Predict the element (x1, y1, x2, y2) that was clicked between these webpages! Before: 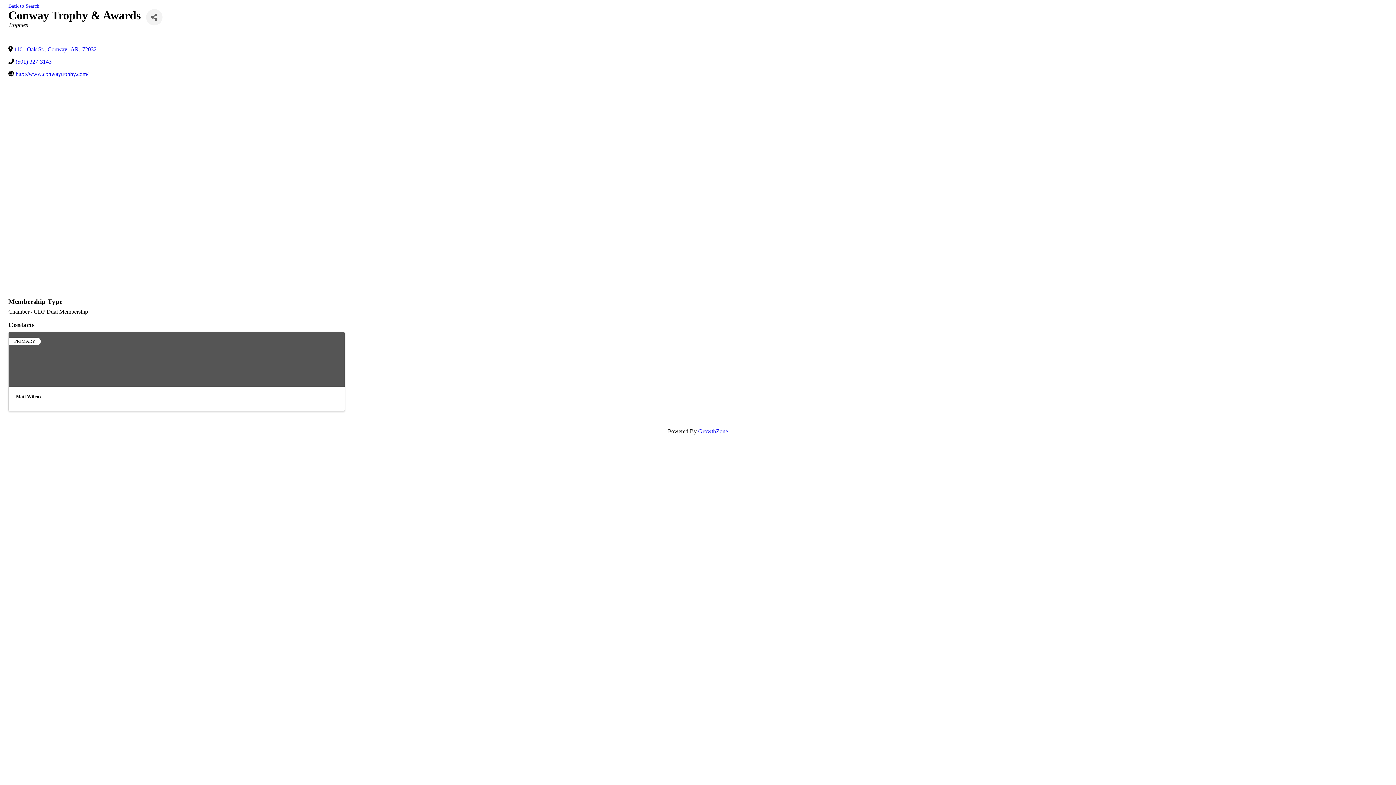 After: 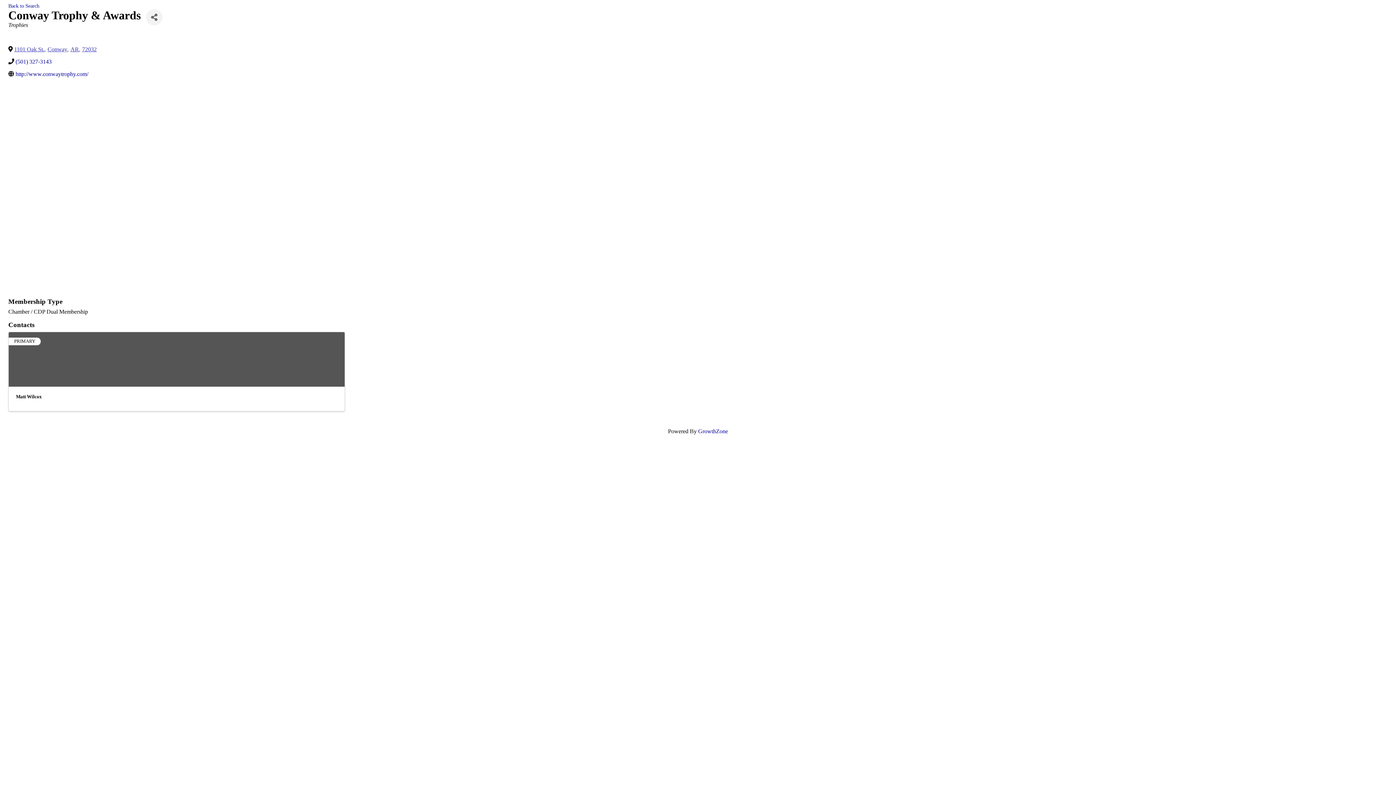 Action: bbox: (14, 45, 98, 52) label: 1101 Oak St.
,
Conway
,
AR
,
72032